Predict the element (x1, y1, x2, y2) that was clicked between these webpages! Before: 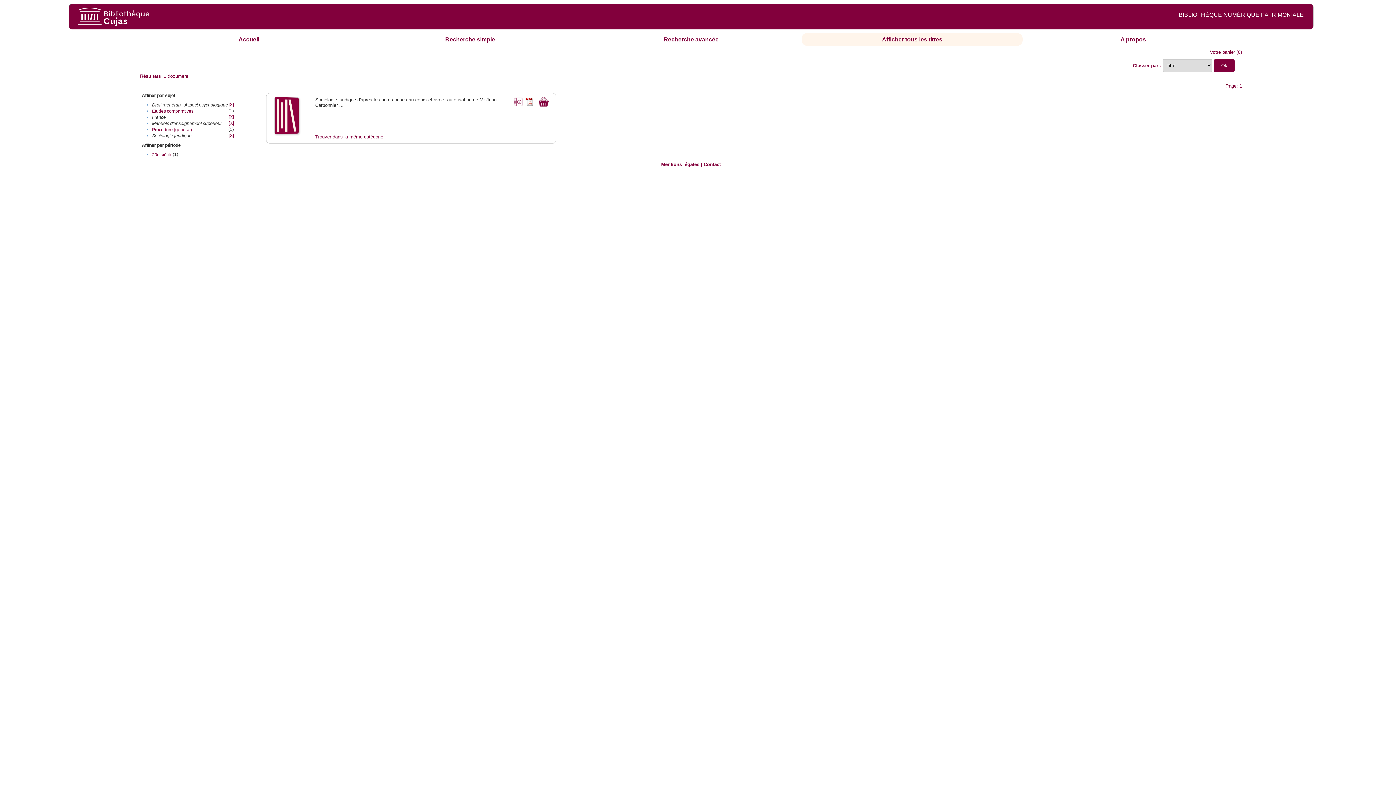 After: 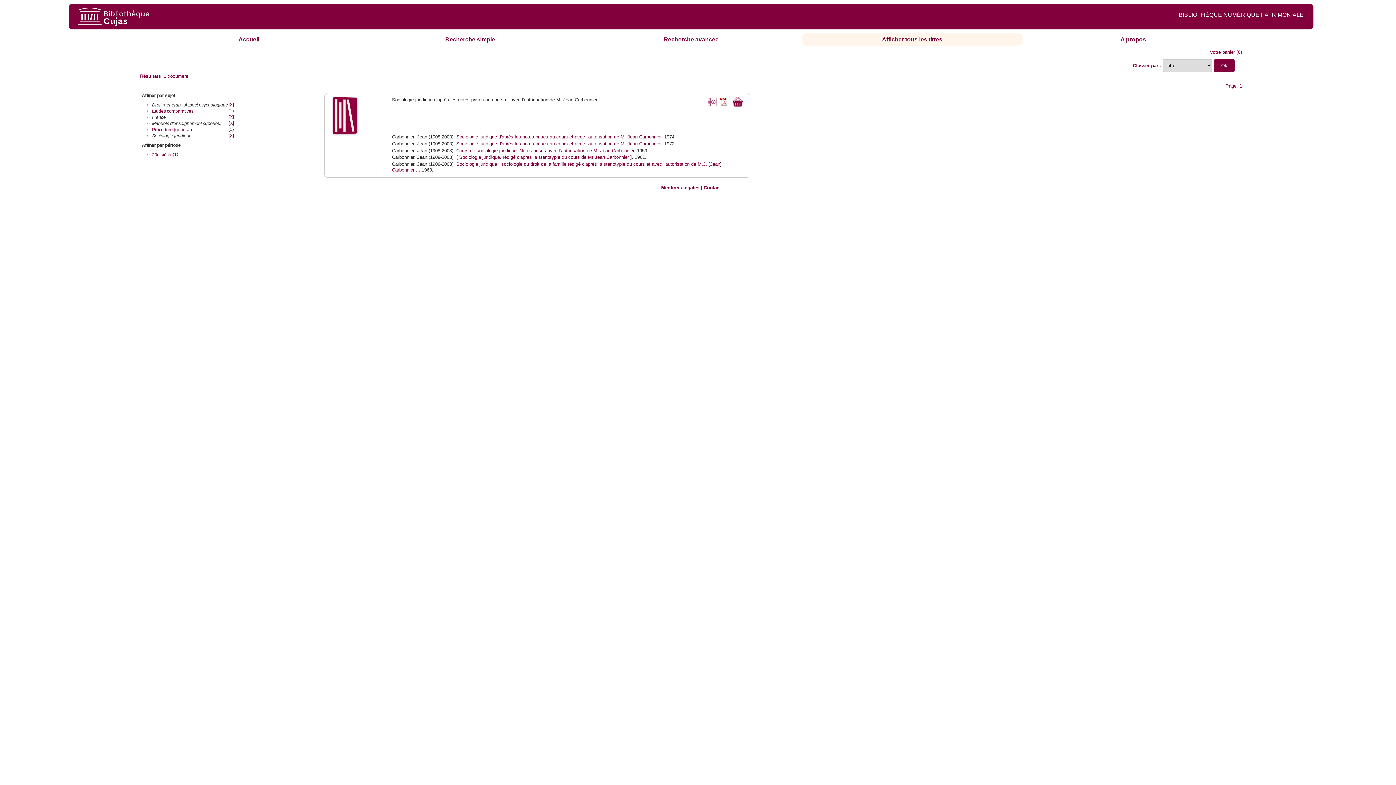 Action: label: Trouver dans la même catégorie bbox: (315, 134, 383, 139)